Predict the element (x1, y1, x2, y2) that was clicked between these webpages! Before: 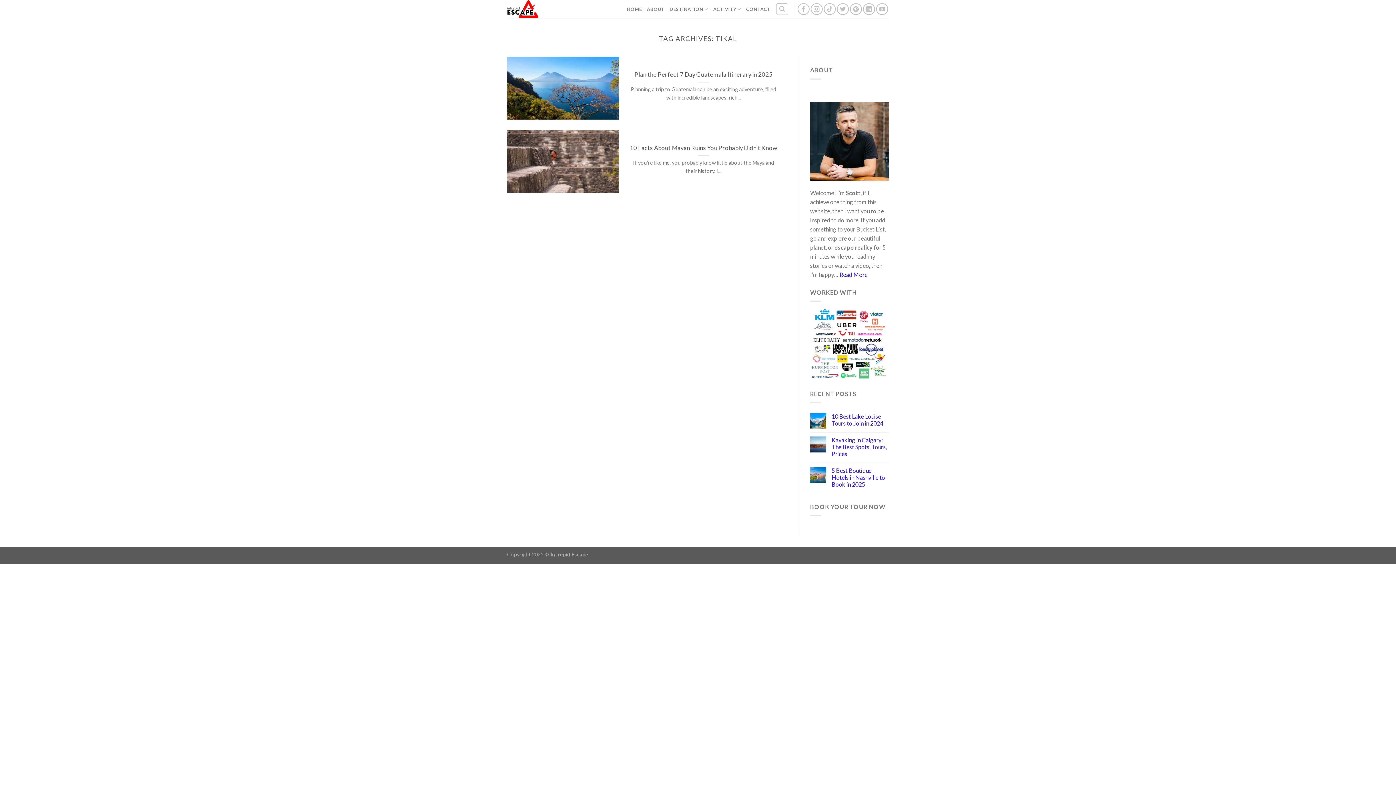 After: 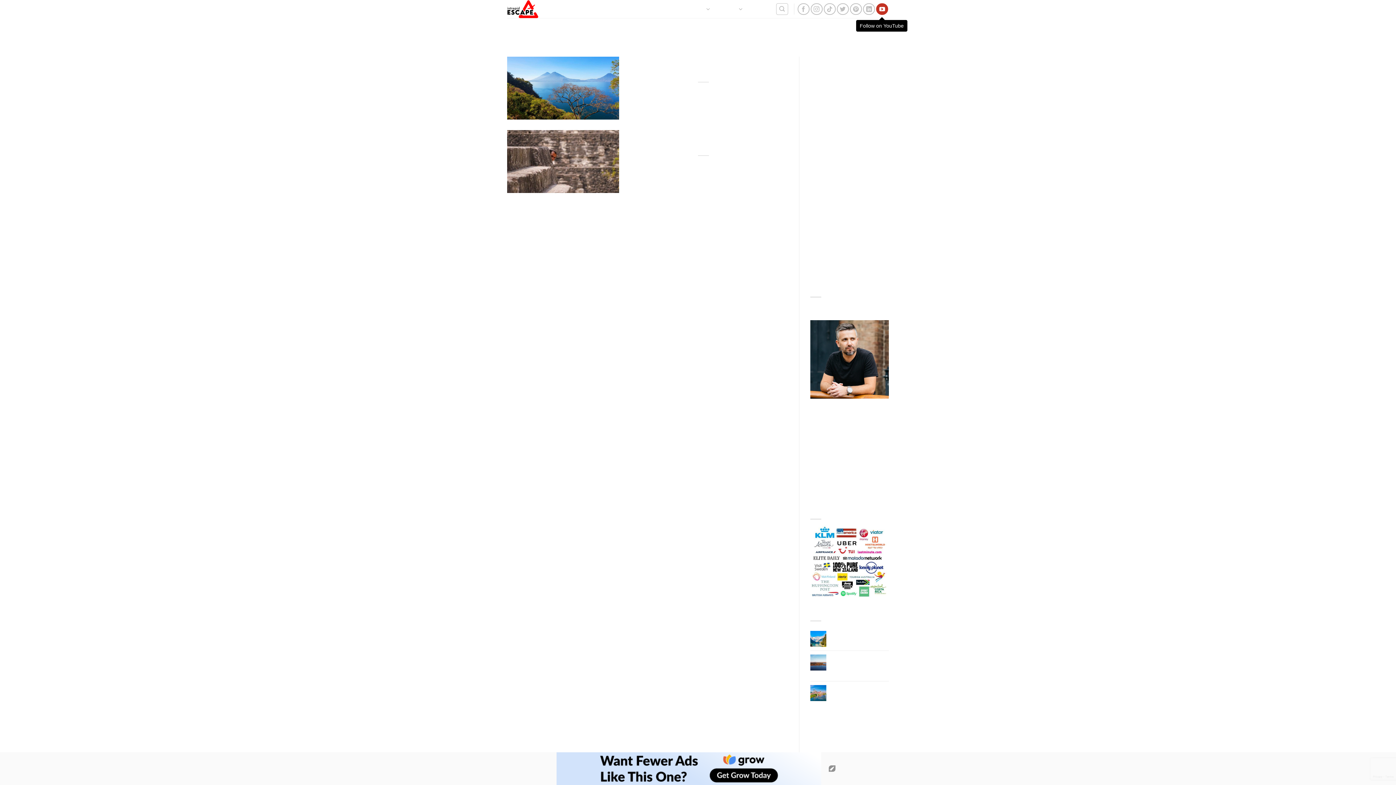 Action: label: Follow on YouTube bbox: (876, 3, 888, 15)